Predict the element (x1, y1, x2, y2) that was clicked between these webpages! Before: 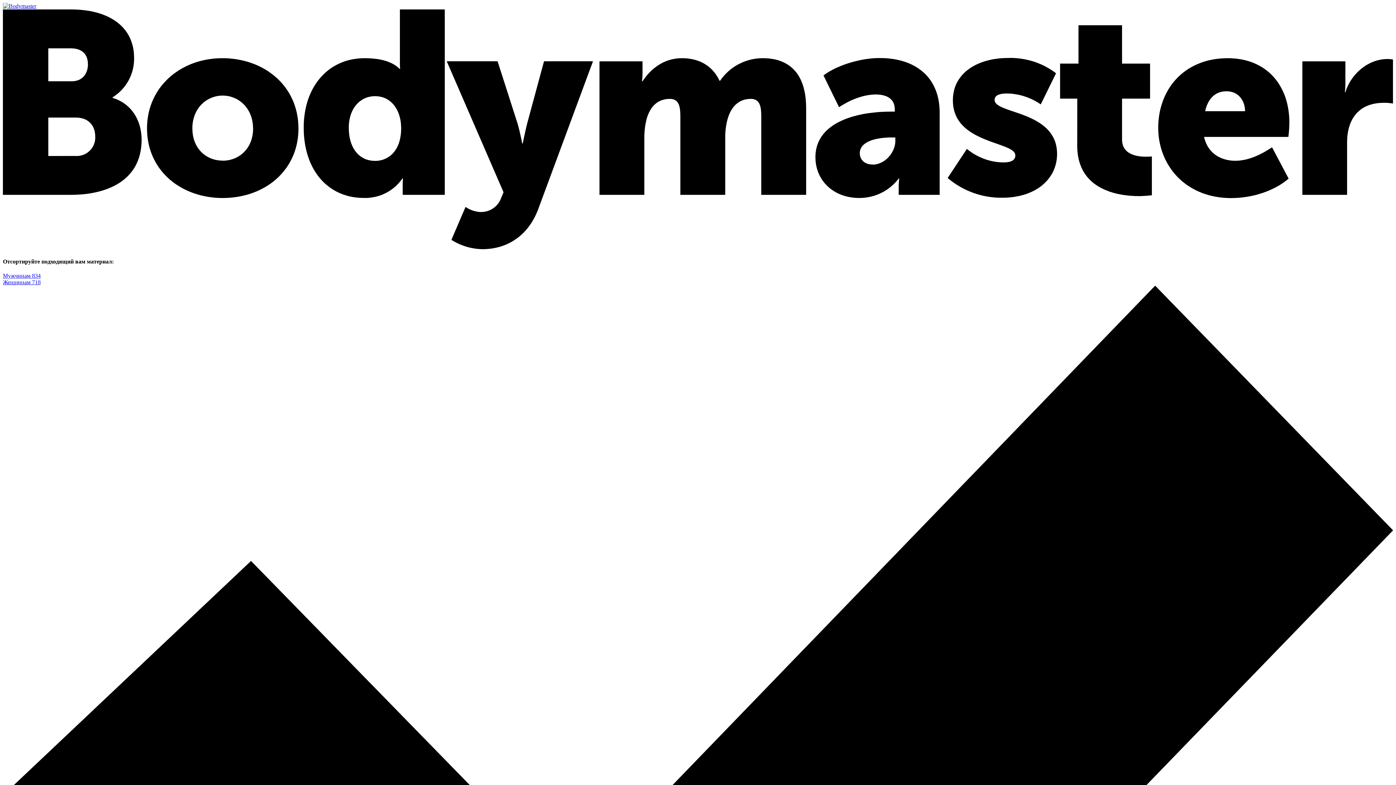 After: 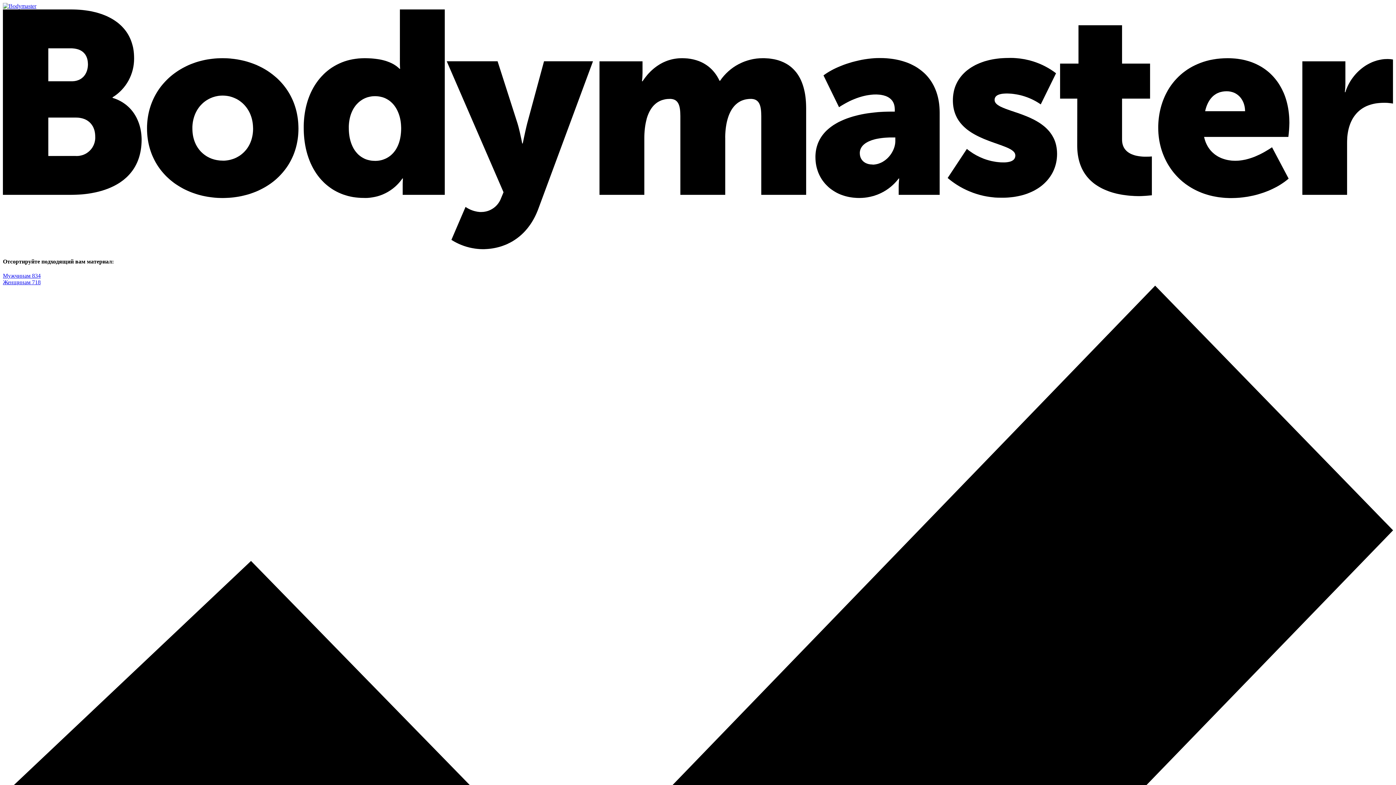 Action: bbox: (2, 272, 40, 279) label: Мужчинам 834